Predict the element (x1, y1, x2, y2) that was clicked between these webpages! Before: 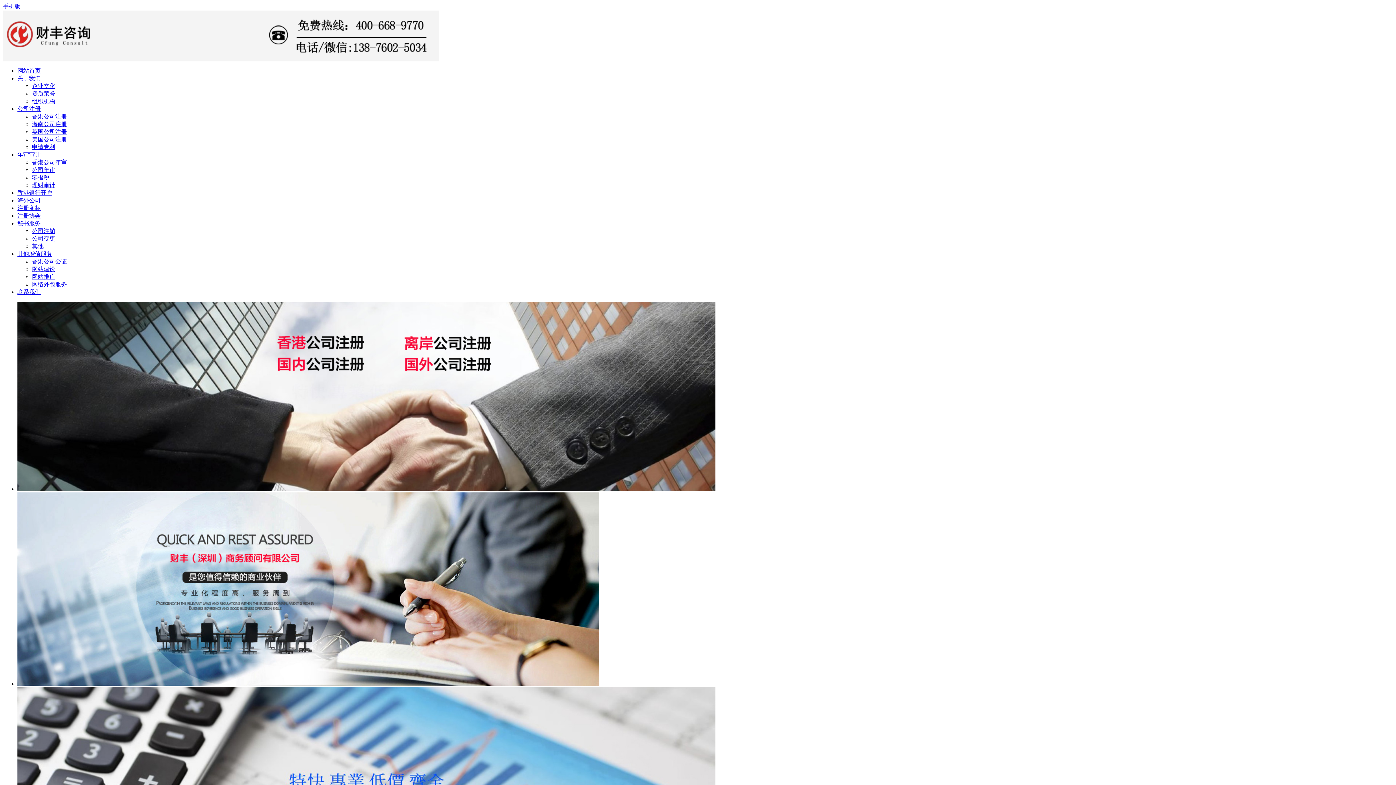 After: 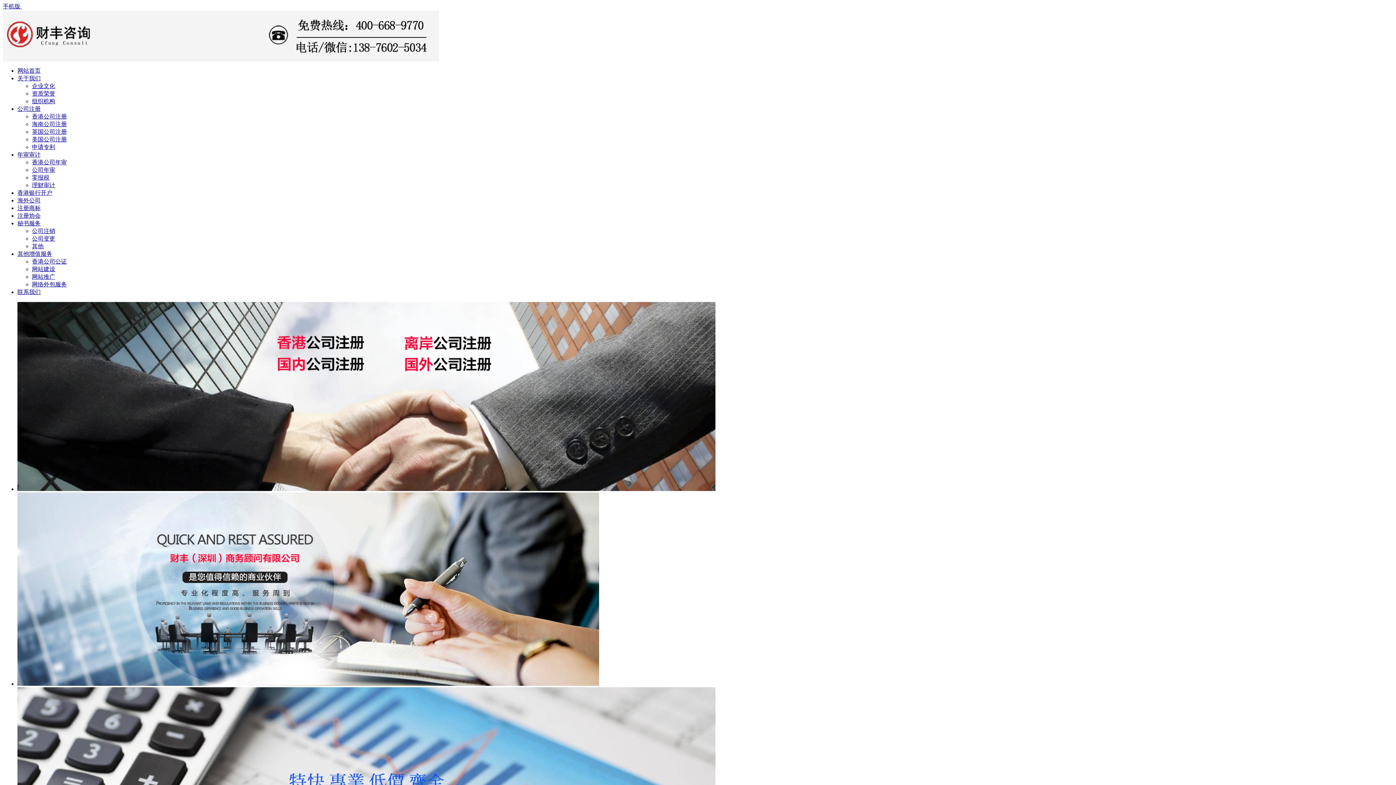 Action: label: 其他 bbox: (32, 243, 43, 249)